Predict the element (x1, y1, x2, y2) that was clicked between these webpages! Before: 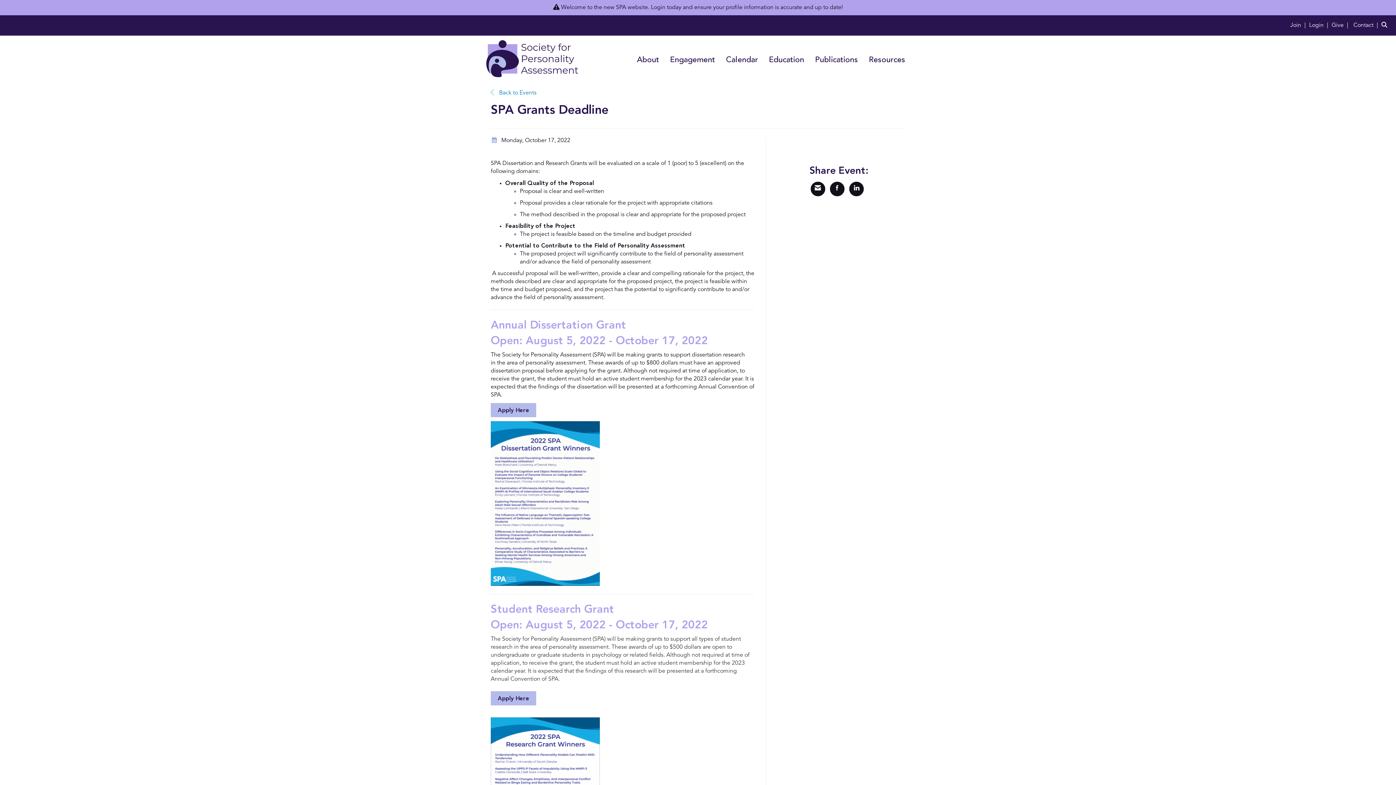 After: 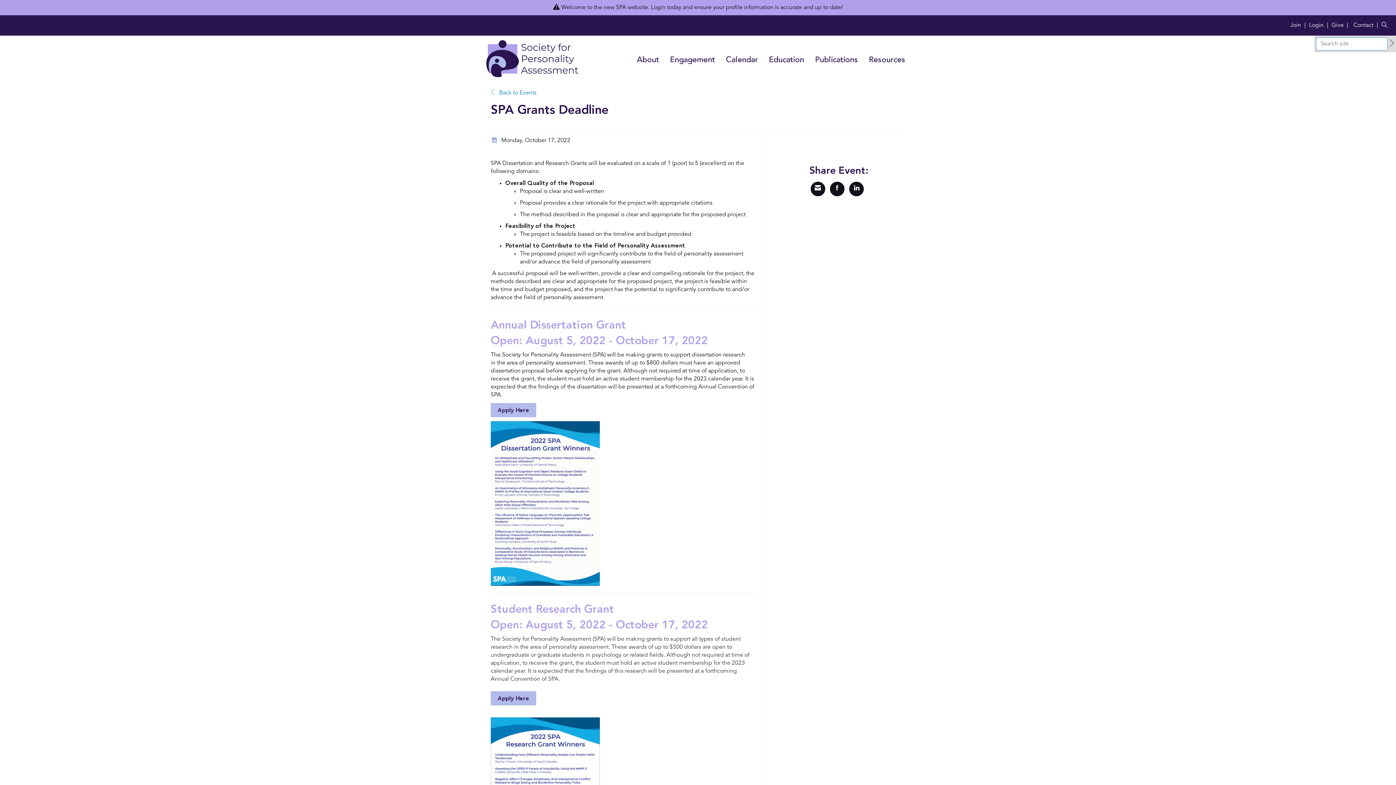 Action: bbox: (1381, 22, 1390, 28) label: Search Site